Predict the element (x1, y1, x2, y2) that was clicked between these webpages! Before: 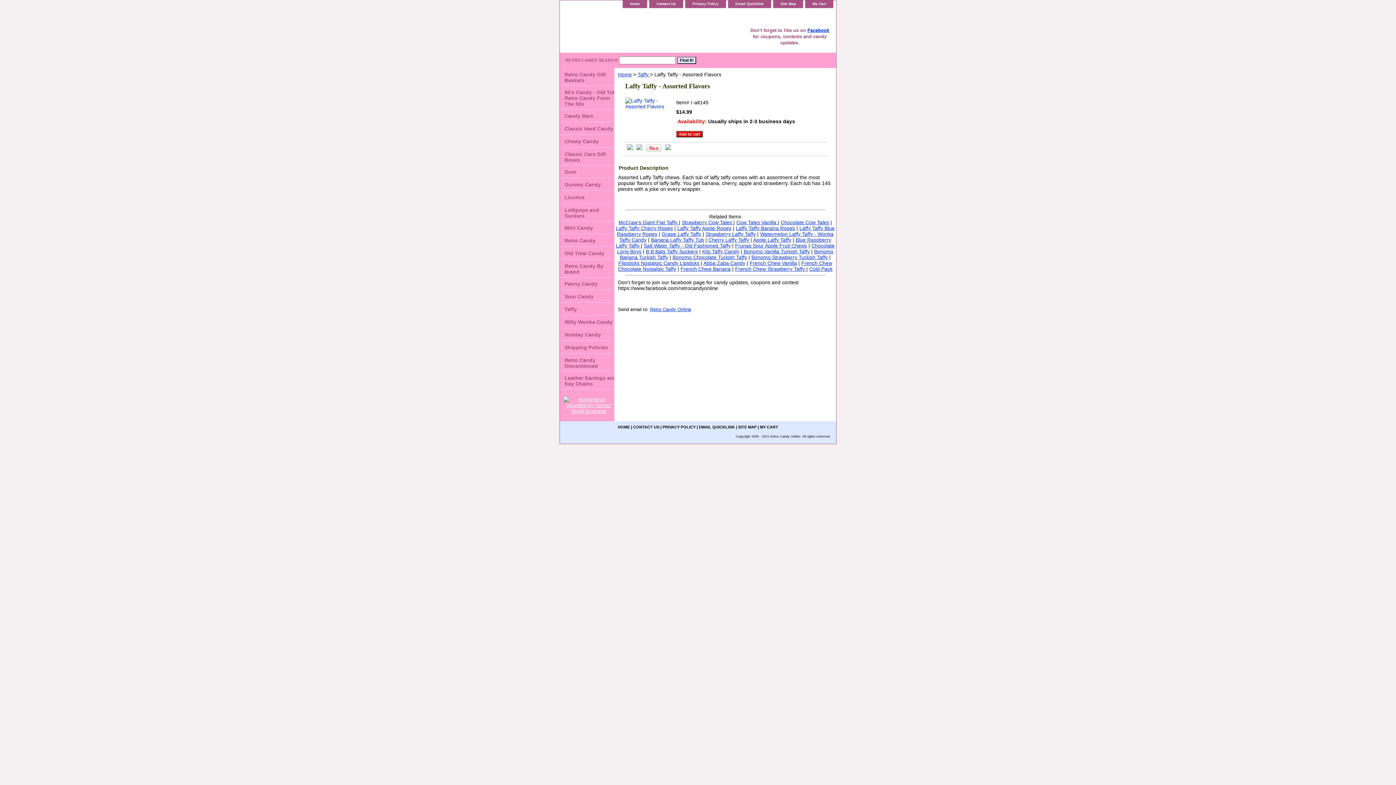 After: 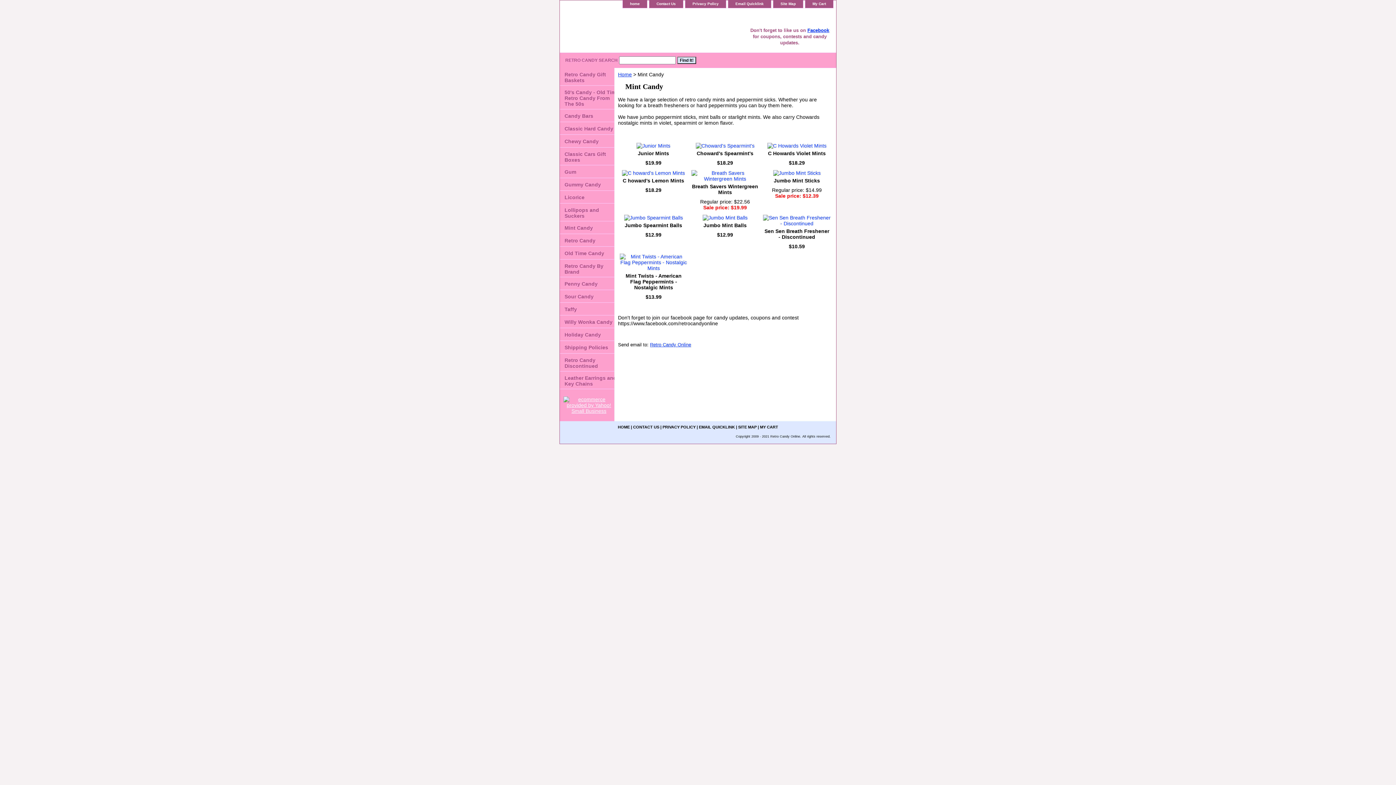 Action: bbox: (560, 221, 620, 234) label: Mint Candy